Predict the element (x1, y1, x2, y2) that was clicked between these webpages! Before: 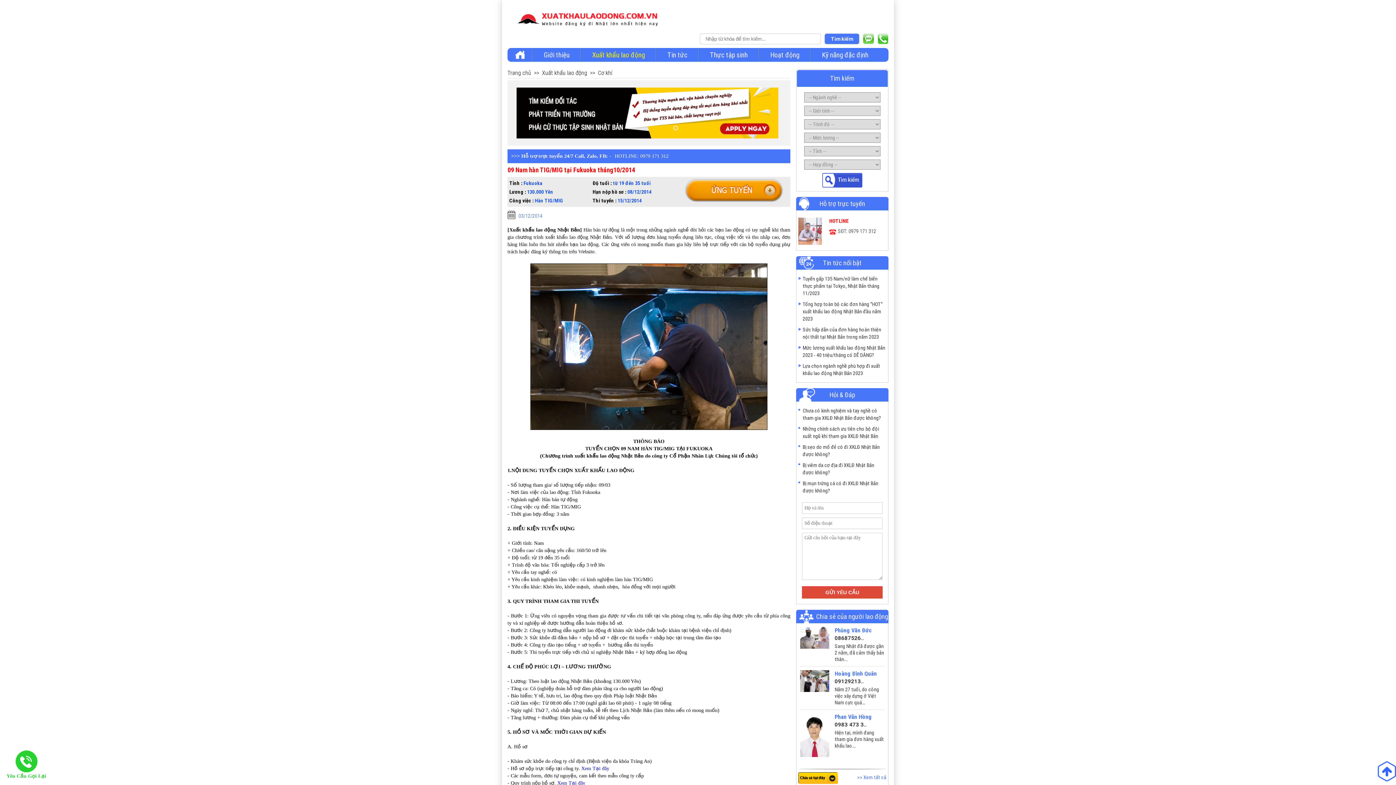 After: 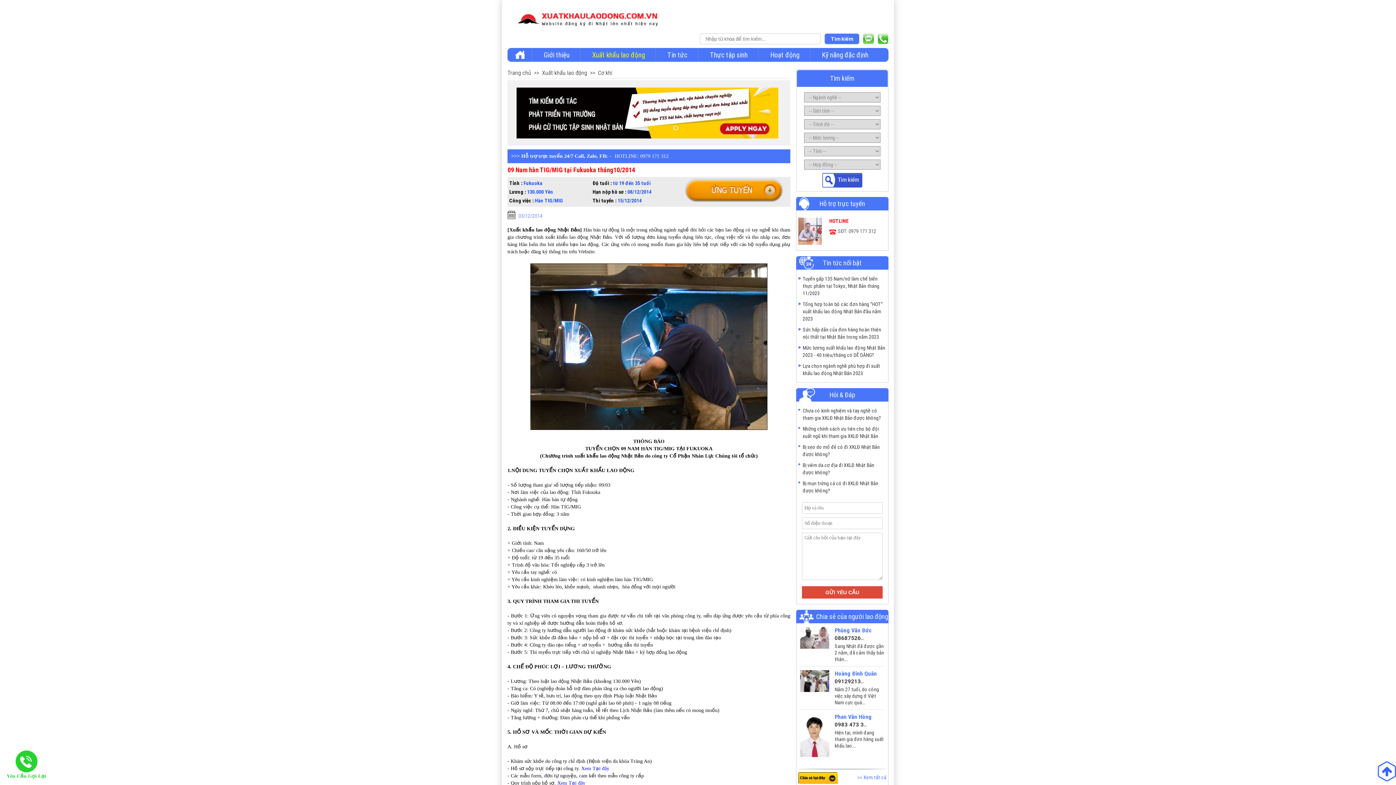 Action: bbox: (1378, 761, 1396, 781)